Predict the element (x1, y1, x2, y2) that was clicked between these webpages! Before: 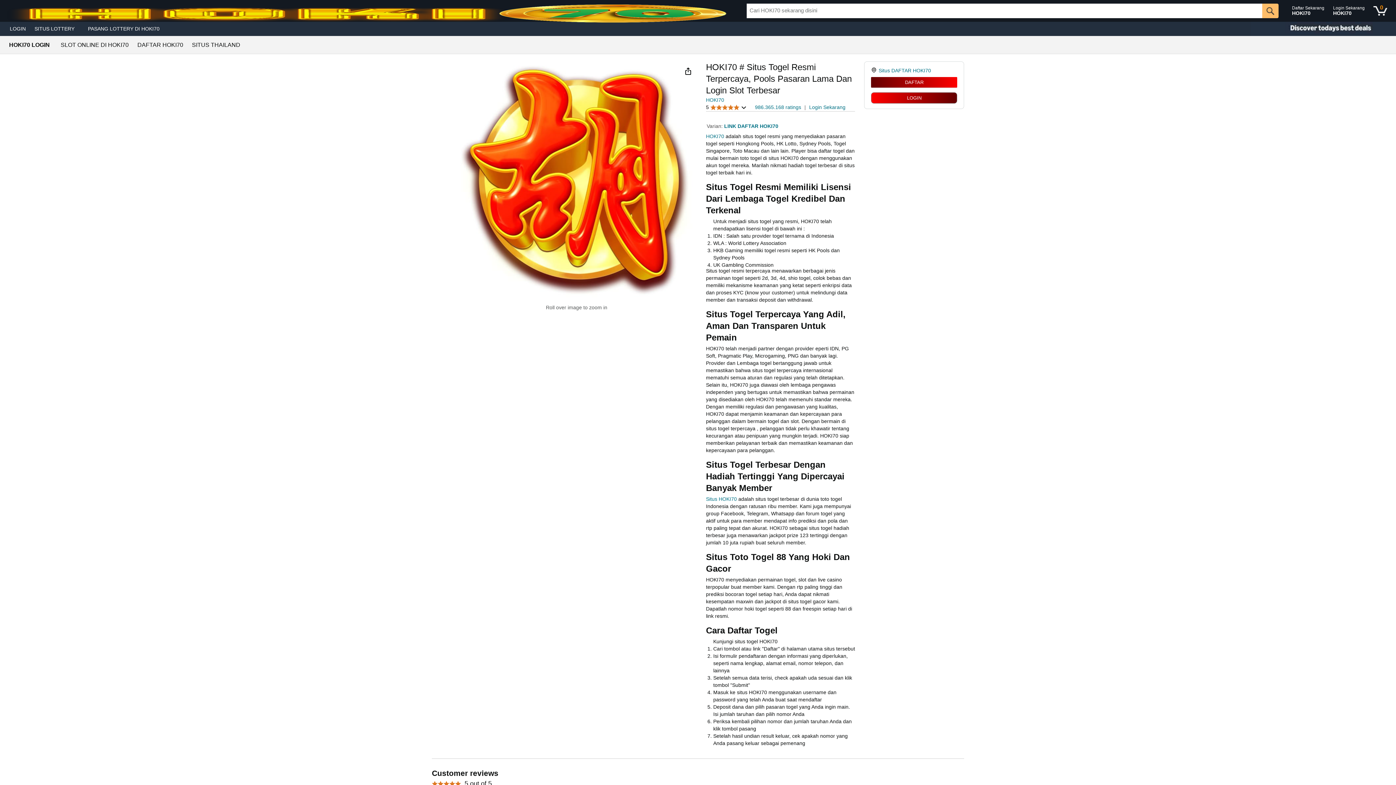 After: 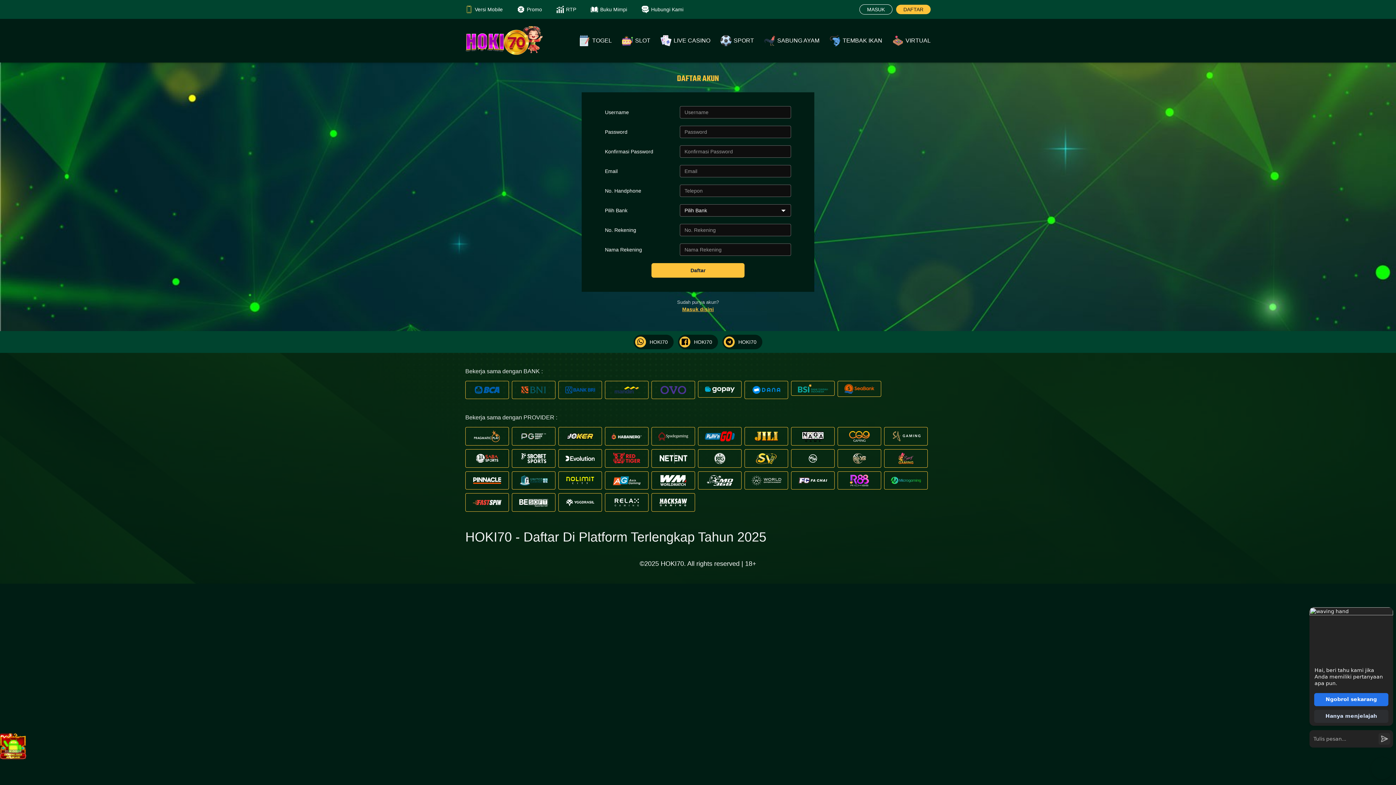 Action: label: LOGIN bbox: (871, 92, 957, 103)